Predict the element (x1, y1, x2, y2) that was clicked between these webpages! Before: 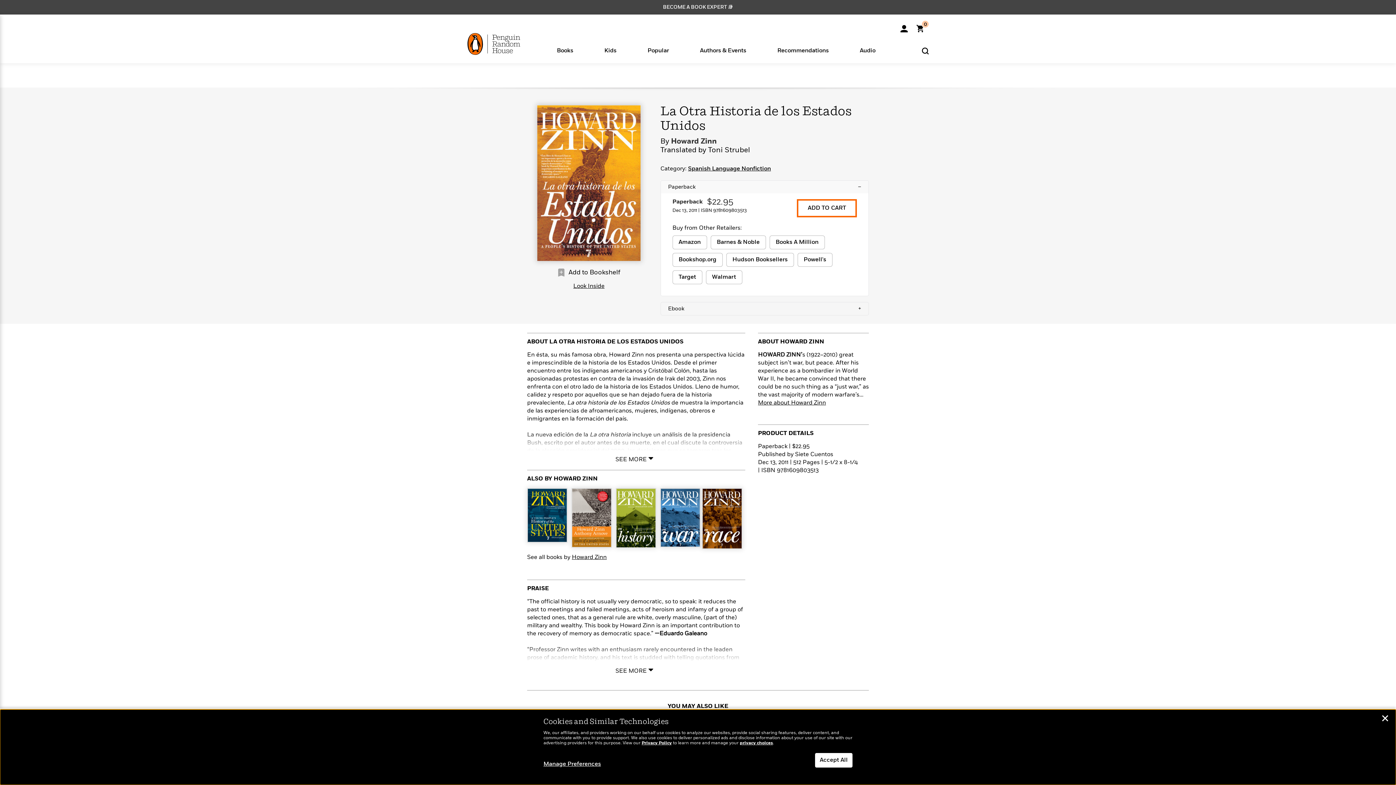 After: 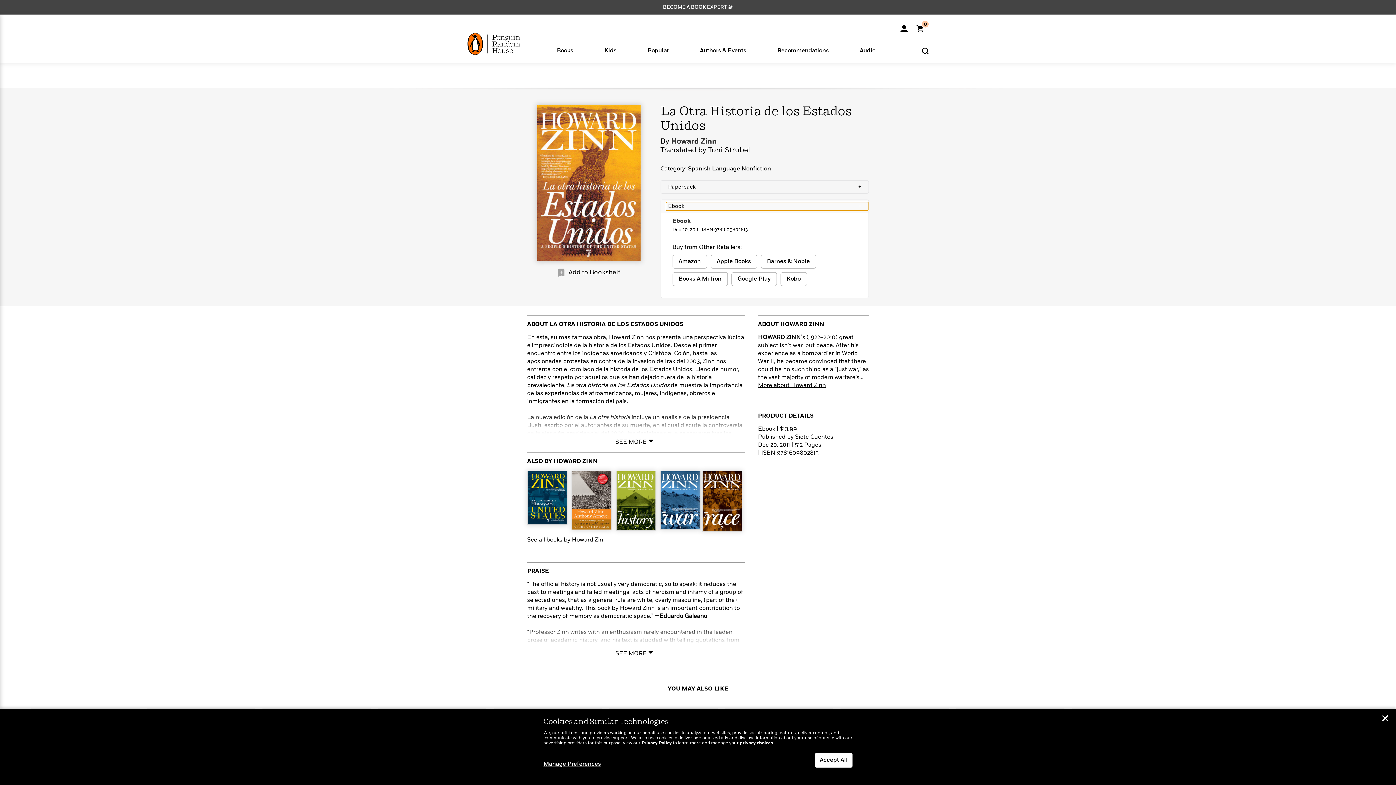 Action: label: Ebook
+ bbox: (666, 304, 868, 313)